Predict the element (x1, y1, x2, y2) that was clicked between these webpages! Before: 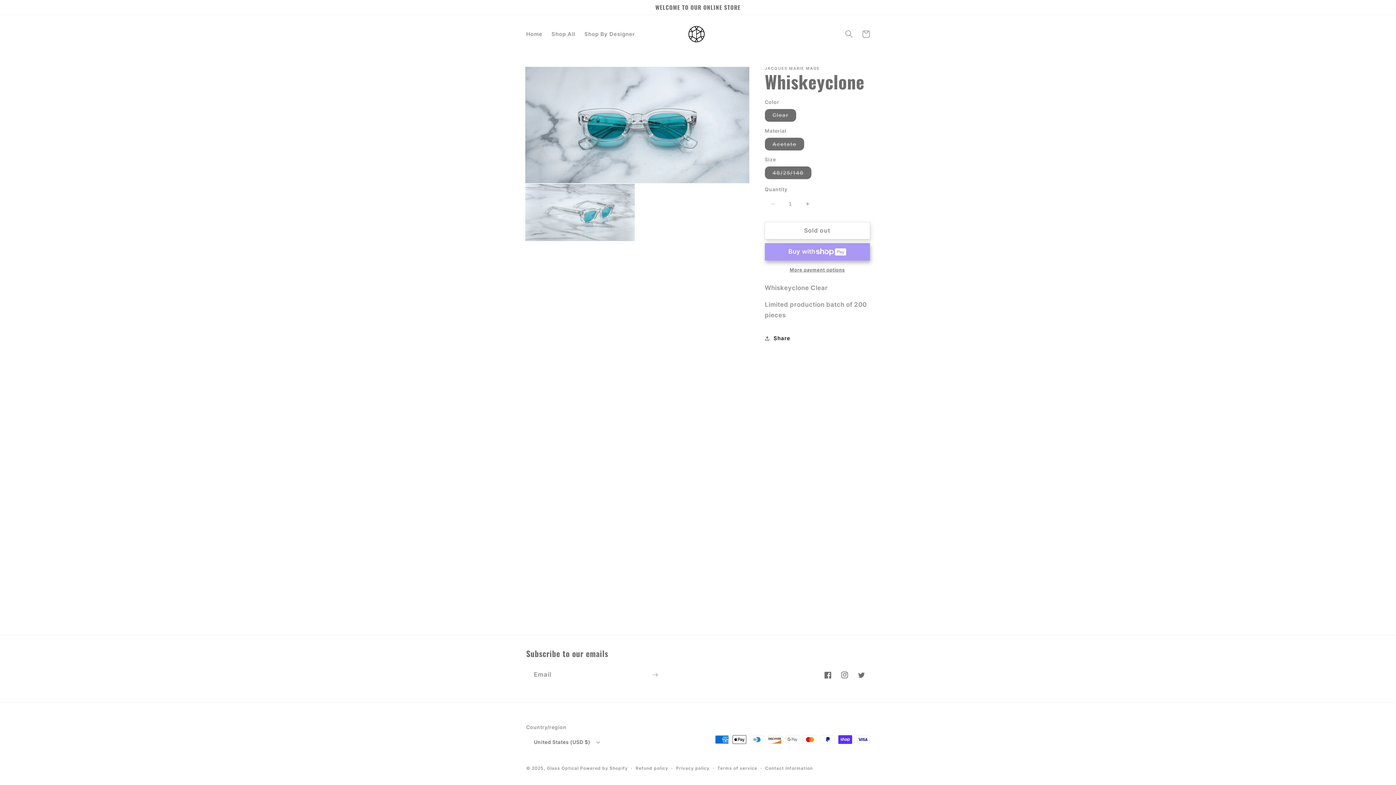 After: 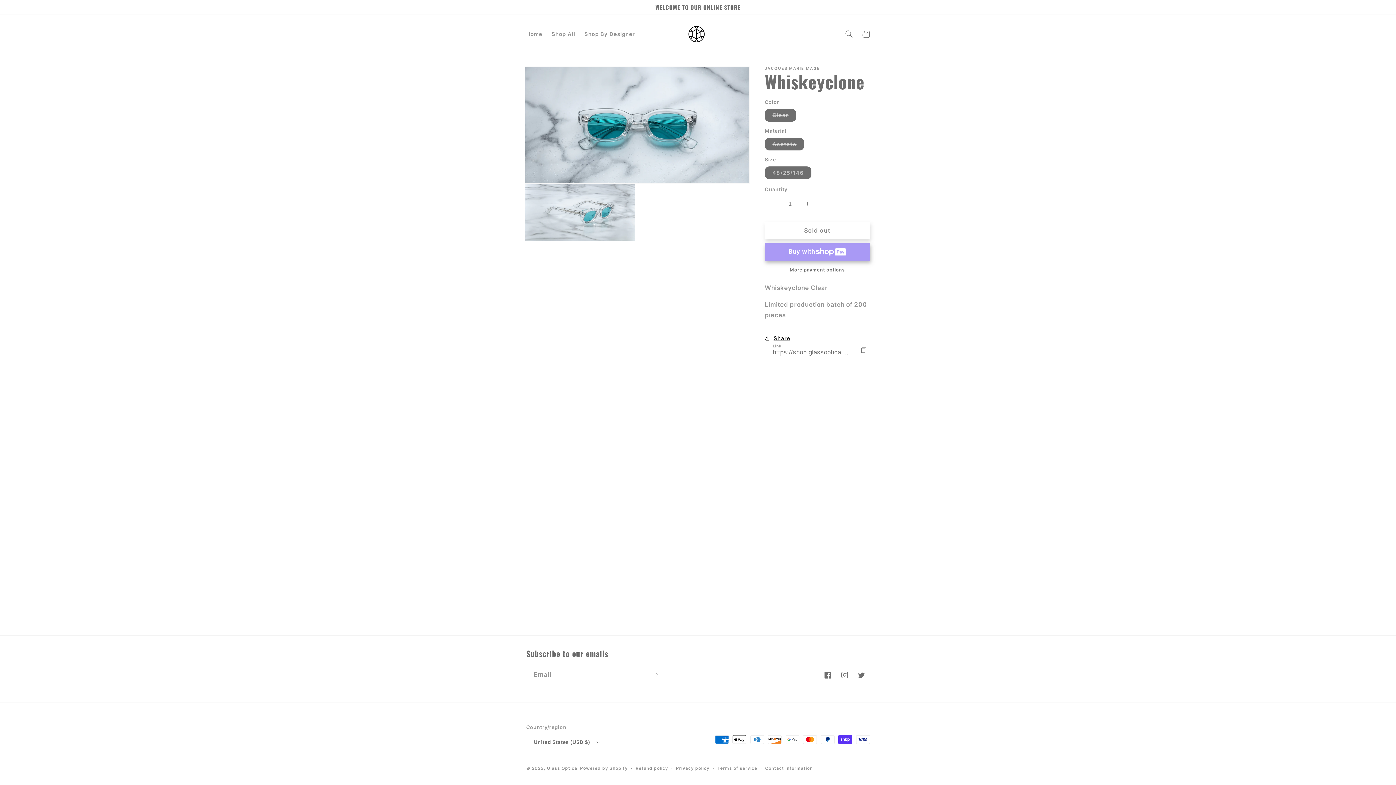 Action: bbox: (765, 330, 790, 346) label: Share